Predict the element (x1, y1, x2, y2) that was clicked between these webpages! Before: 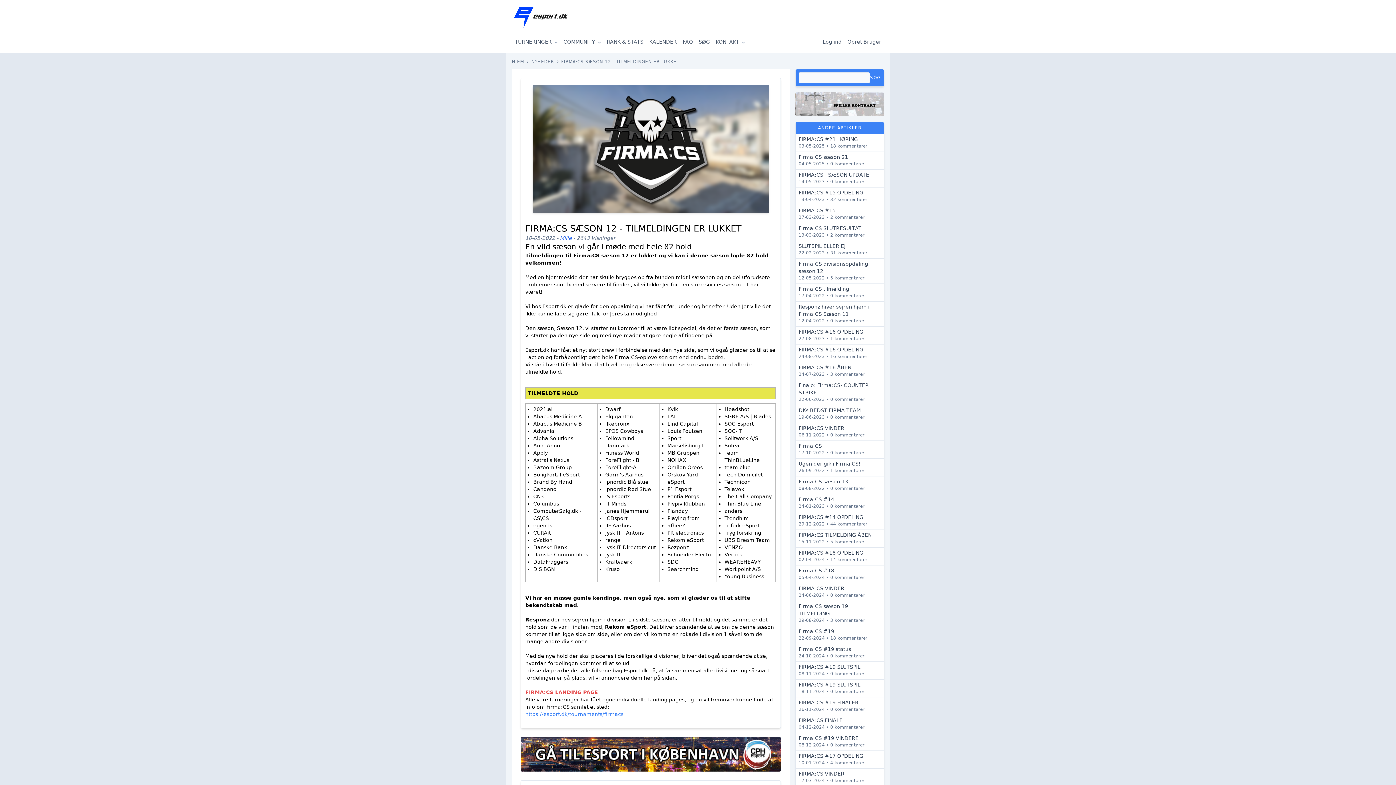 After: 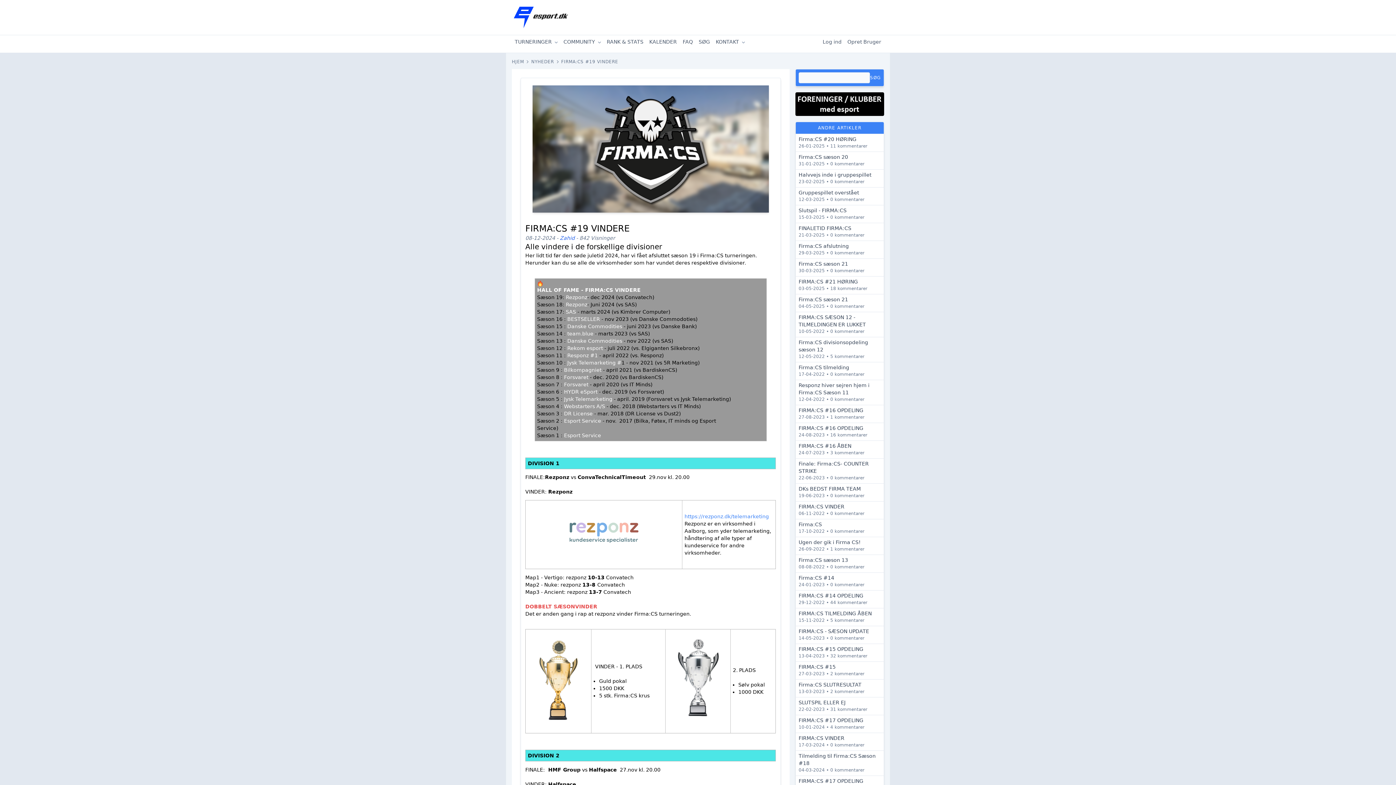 Action: label: Firma:CS #19 VINDERE

08-12-2024 • 0 kommentarer bbox: (795, 733, 883, 750)